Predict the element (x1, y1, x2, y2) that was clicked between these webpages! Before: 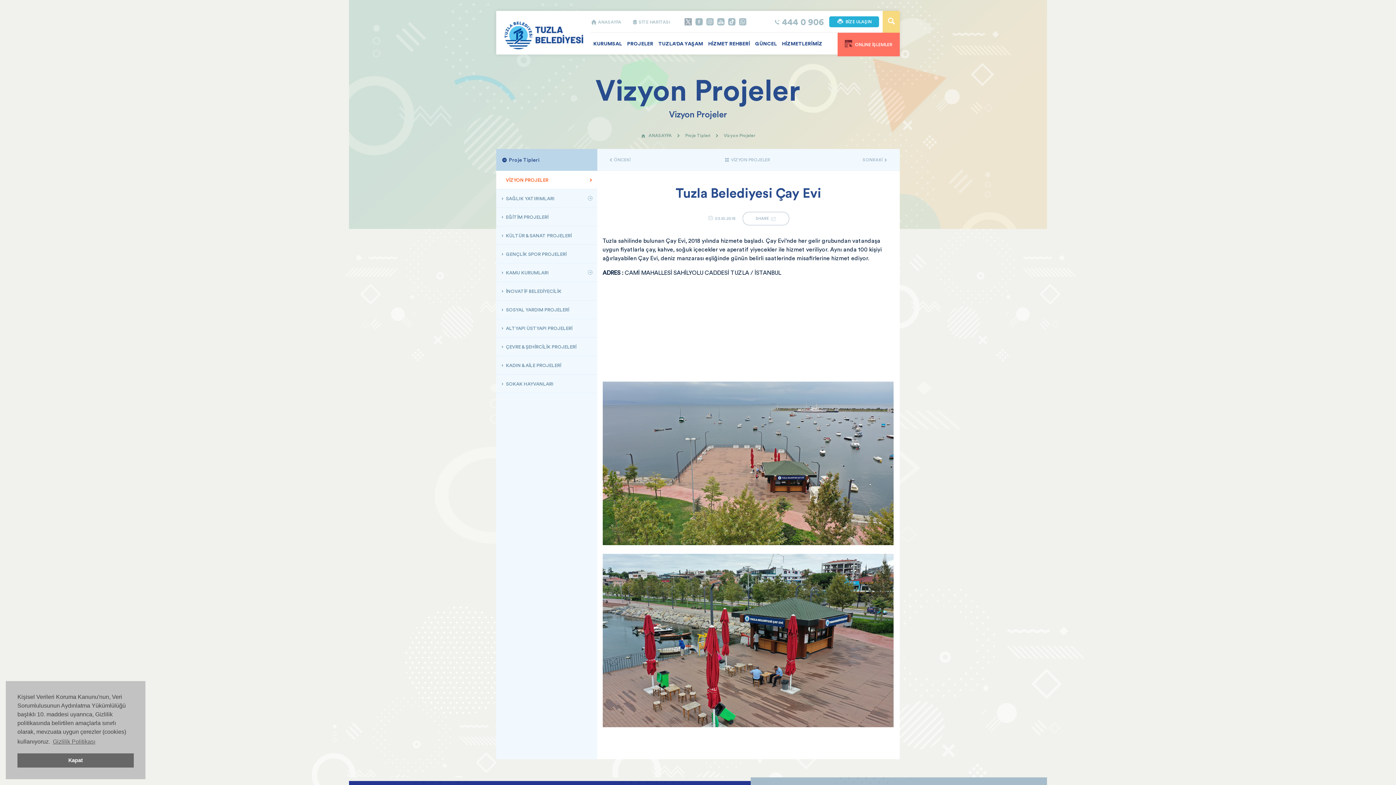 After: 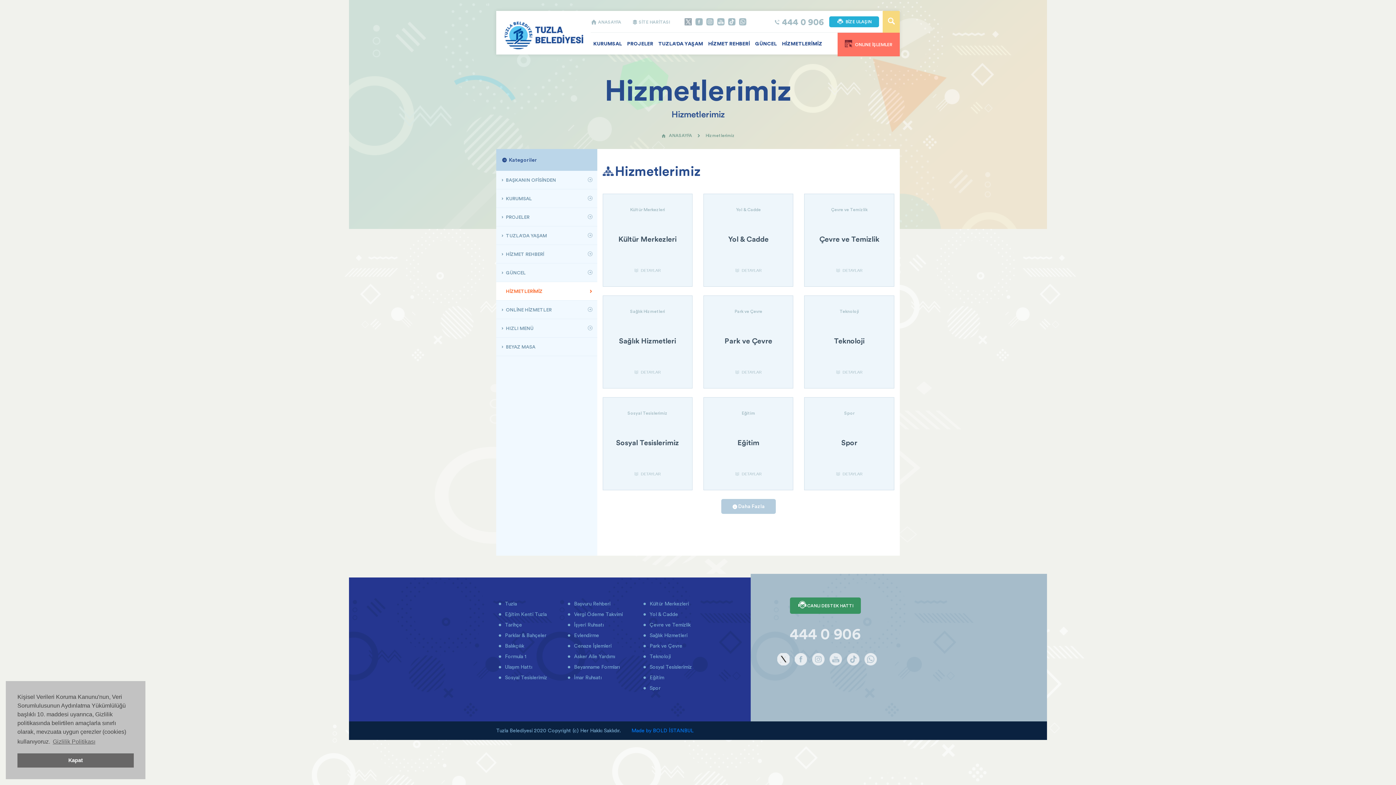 Action: bbox: (779, 32, 825, 54) label: HİZMETLERİMİZ